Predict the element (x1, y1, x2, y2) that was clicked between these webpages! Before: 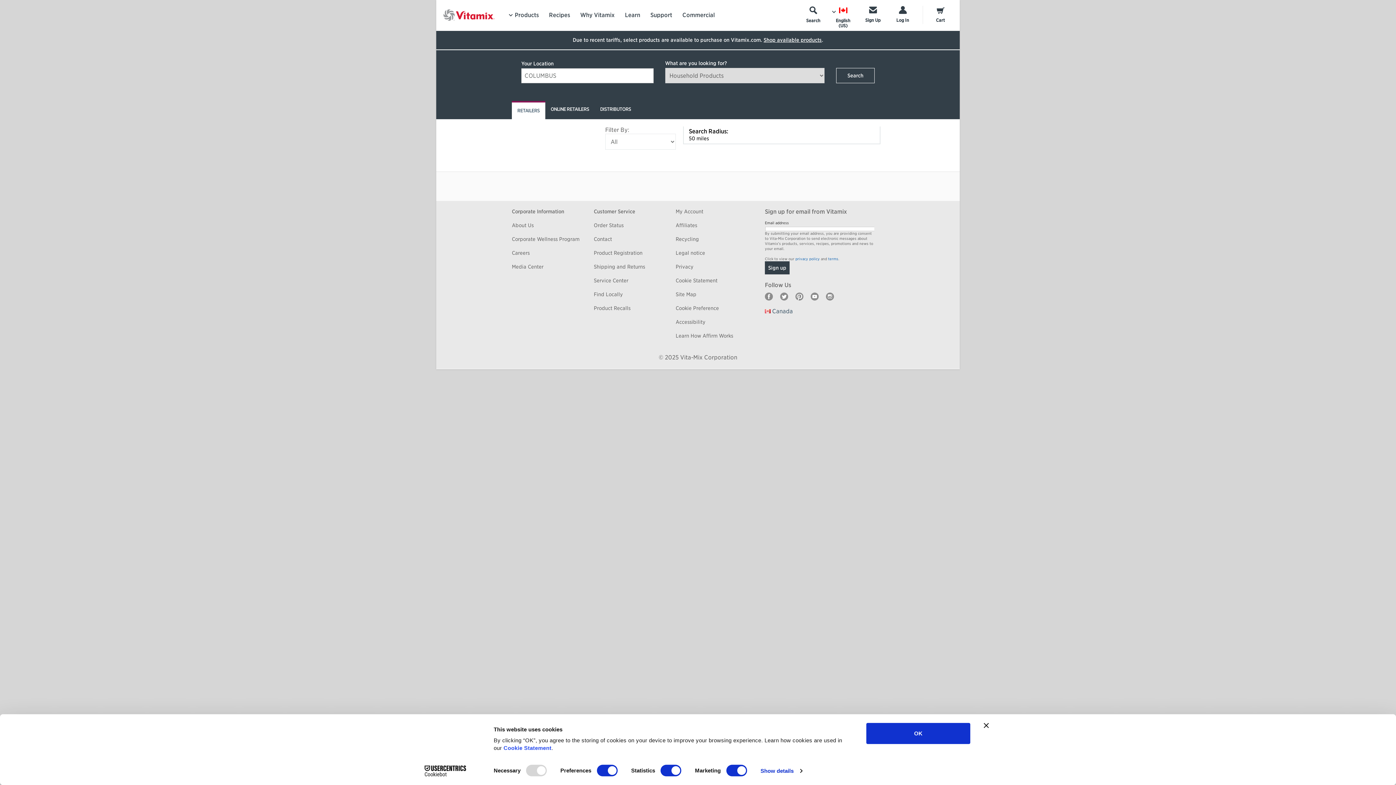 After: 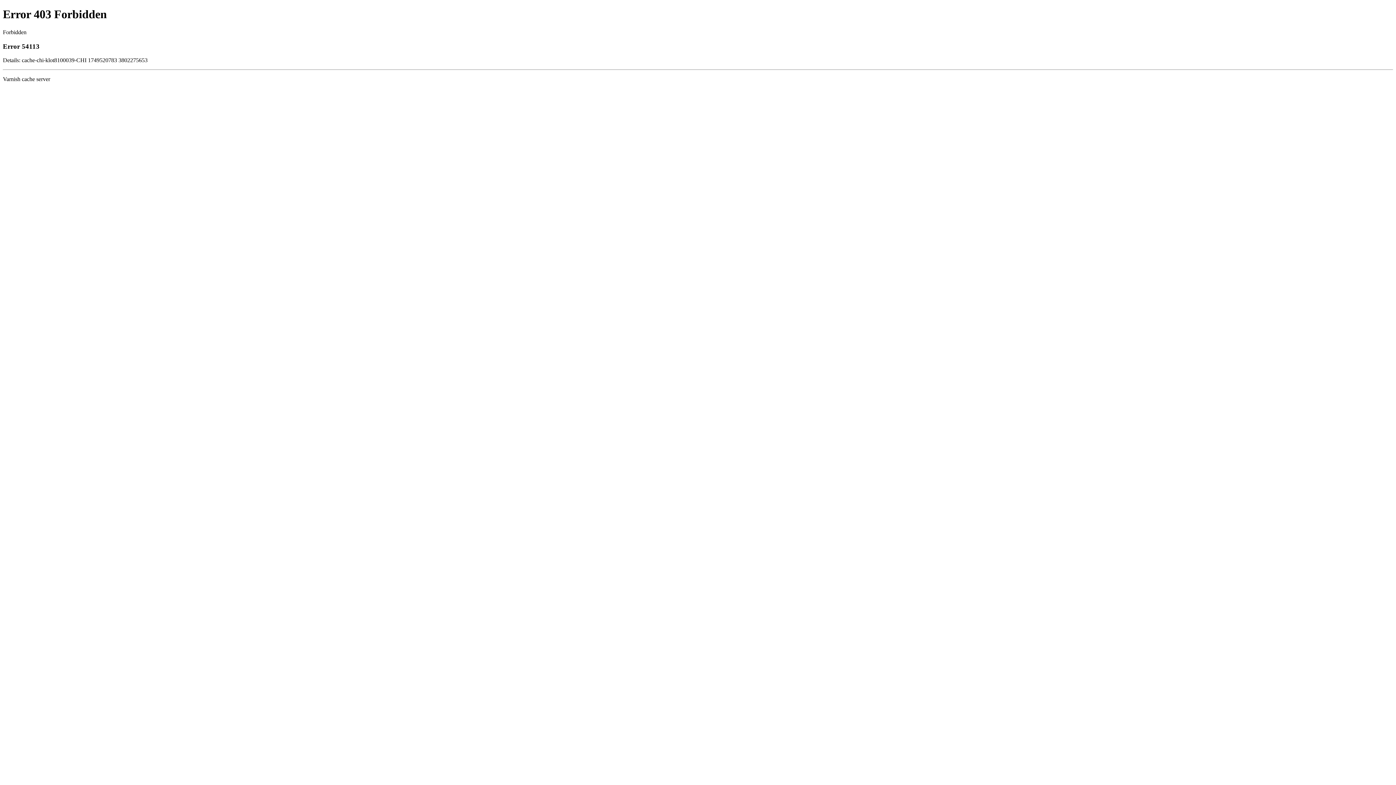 Action: bbox: (593, 236, 612, 242) label: Contact